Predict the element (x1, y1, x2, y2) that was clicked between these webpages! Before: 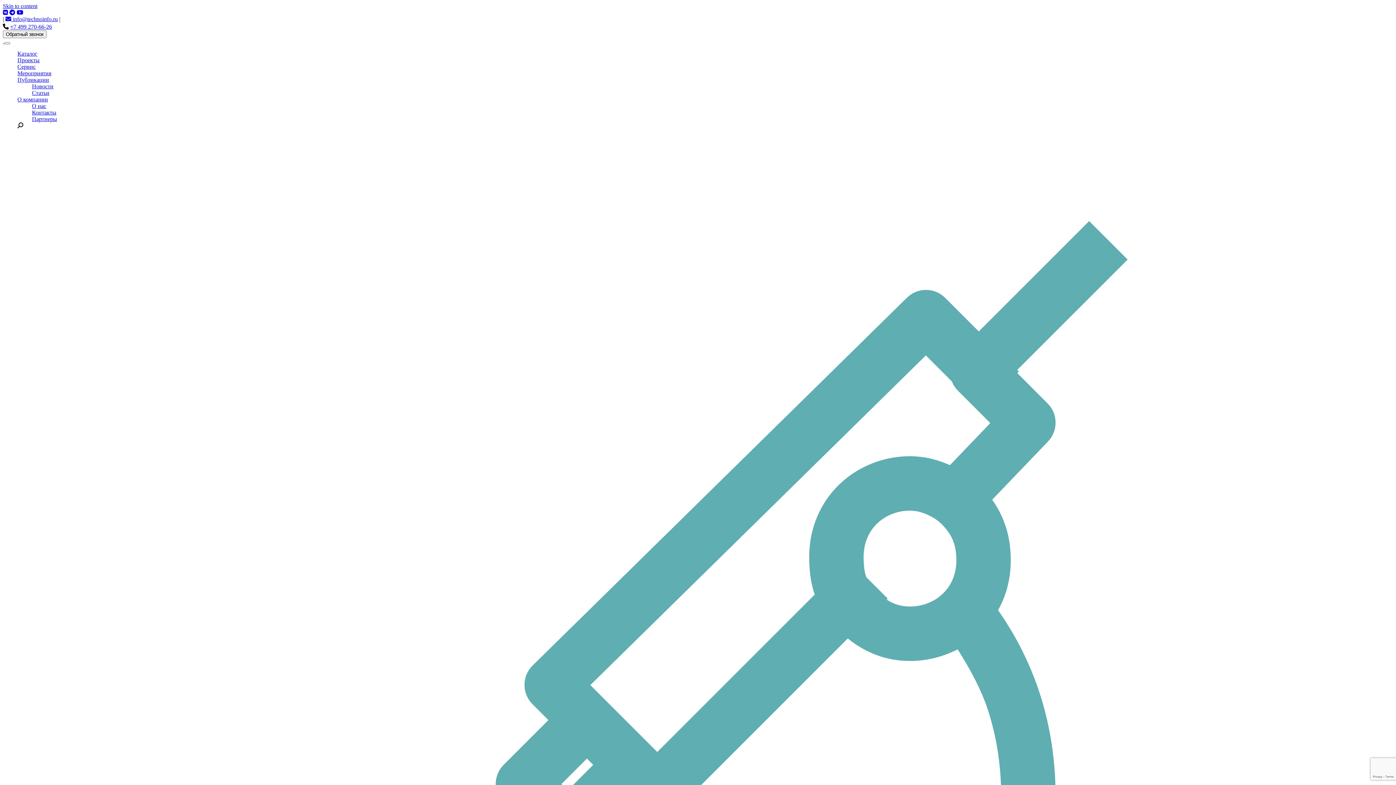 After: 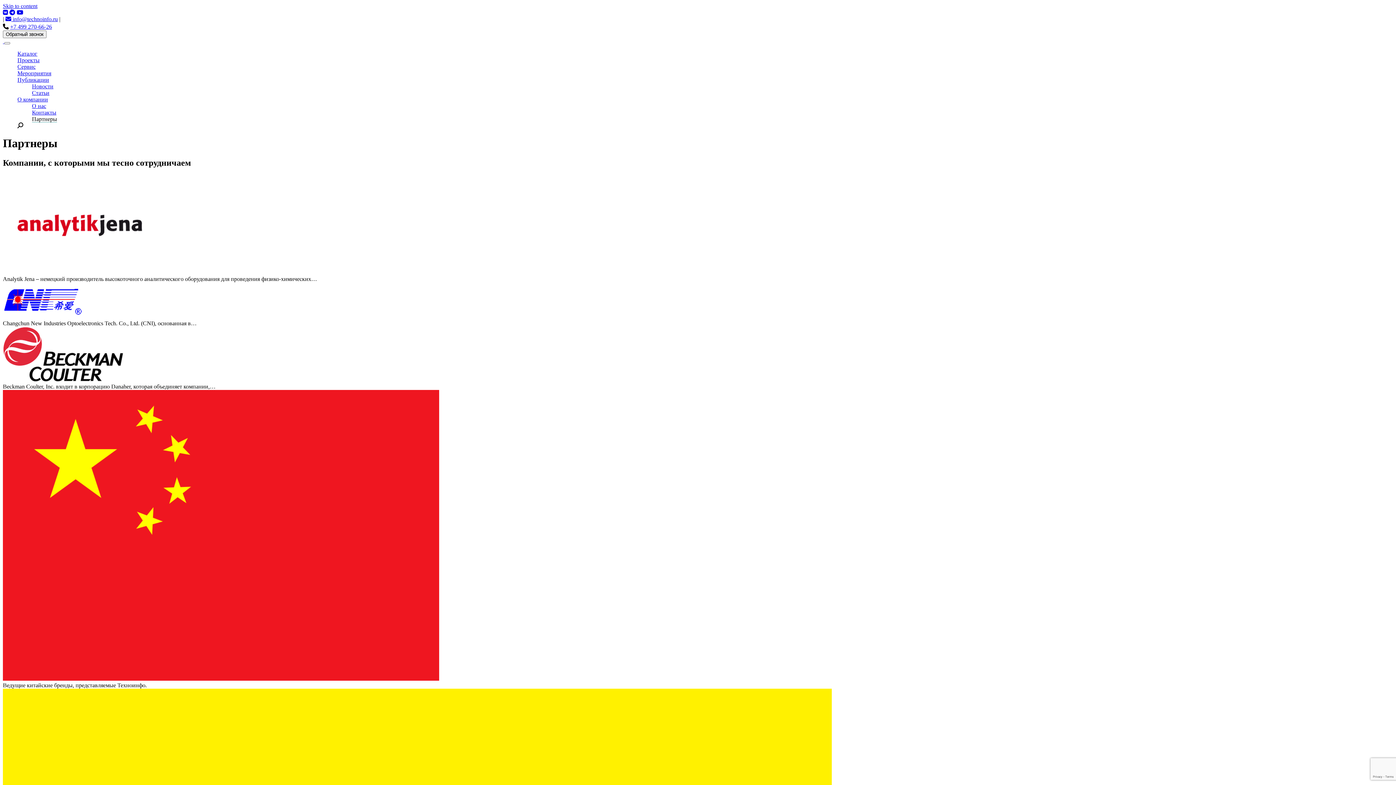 Action: label: Партнеры bbox: (32, 116, 57, 122)